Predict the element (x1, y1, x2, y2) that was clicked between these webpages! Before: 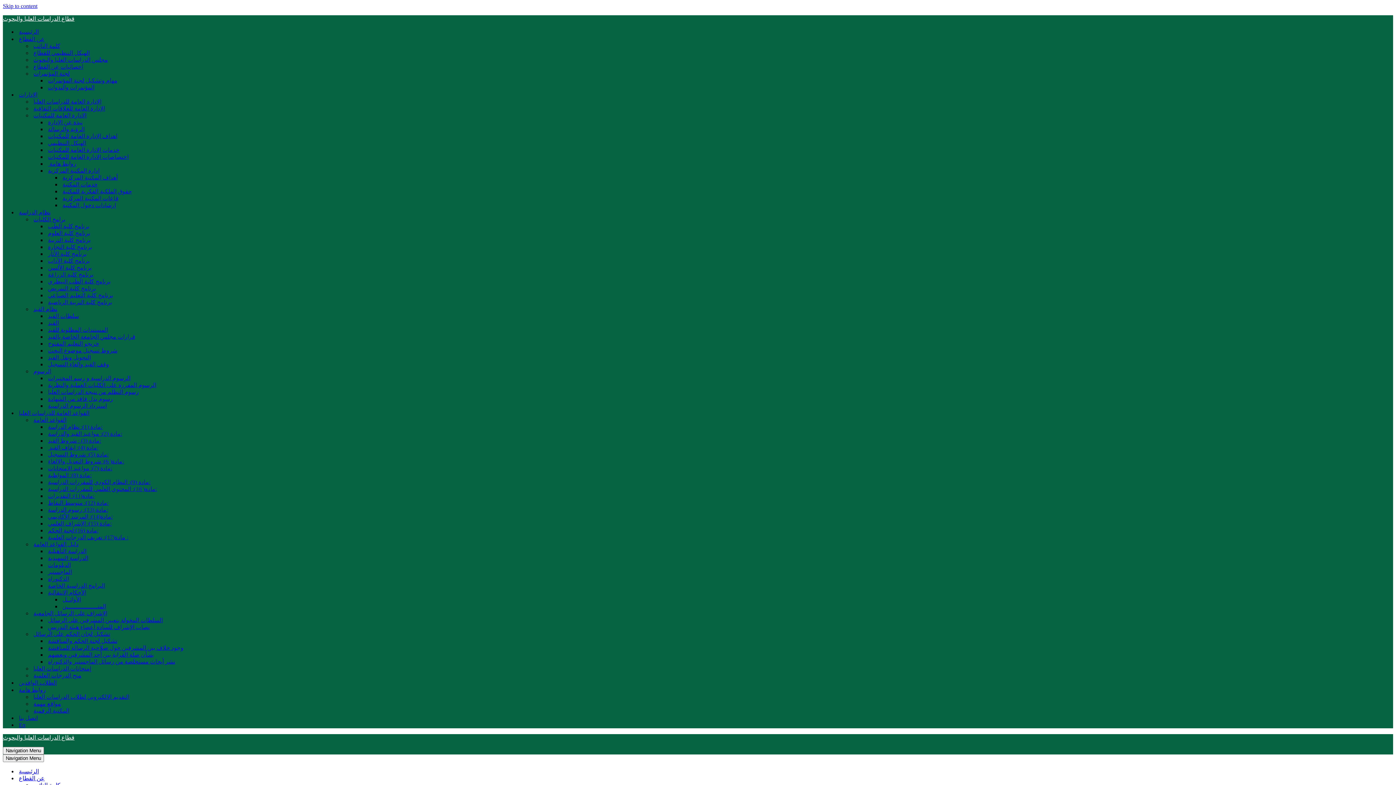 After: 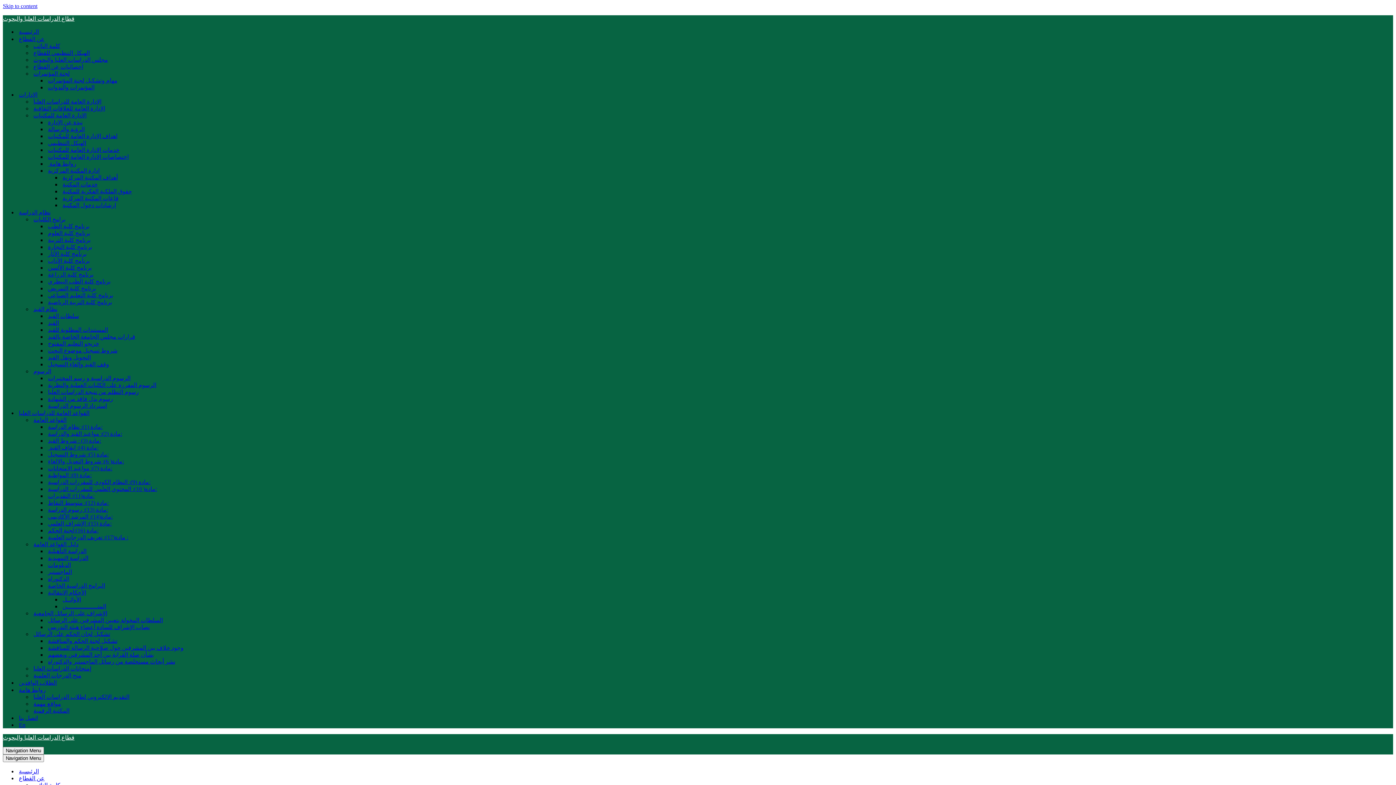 Action: bbox: (48, 458, 124, 465) label: مادة( 6): شروط التعديل والإلغاء: